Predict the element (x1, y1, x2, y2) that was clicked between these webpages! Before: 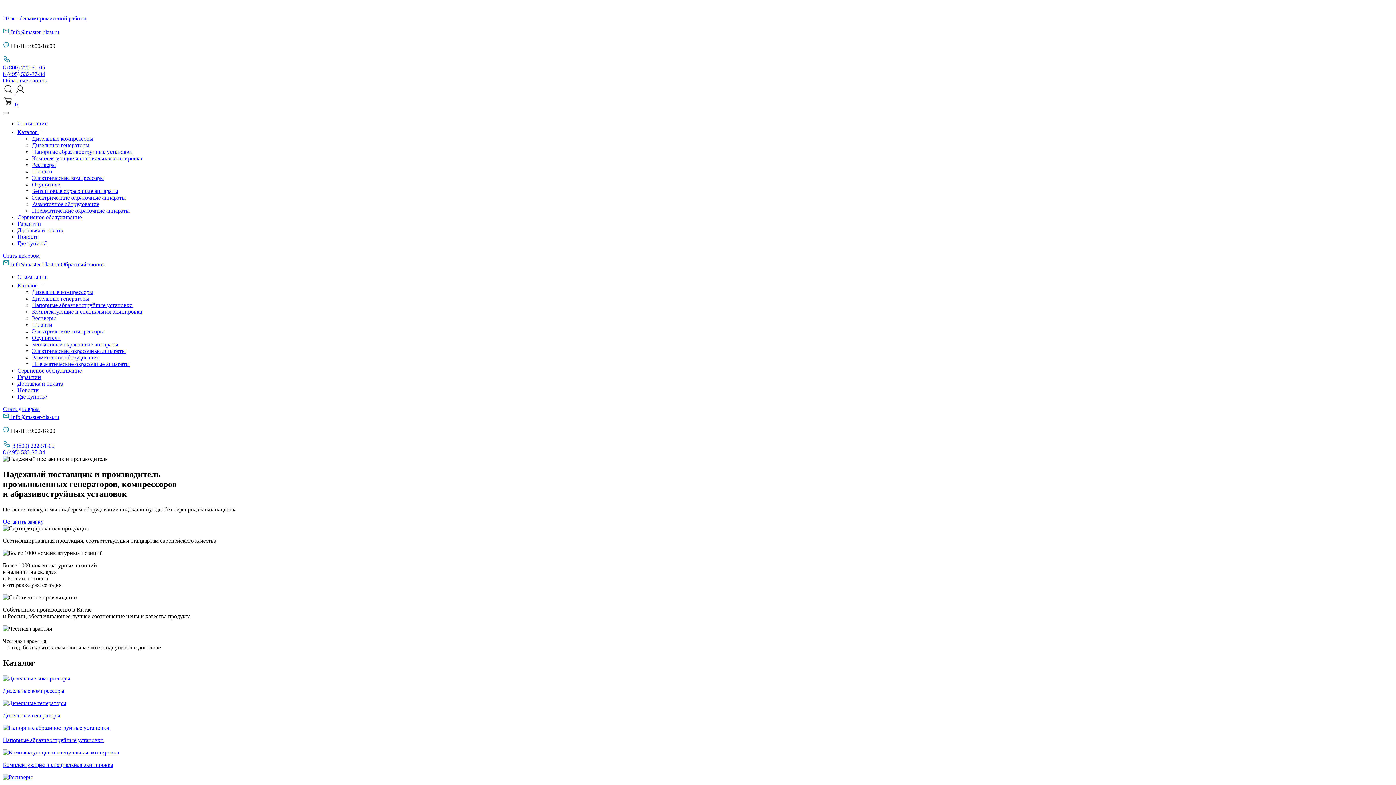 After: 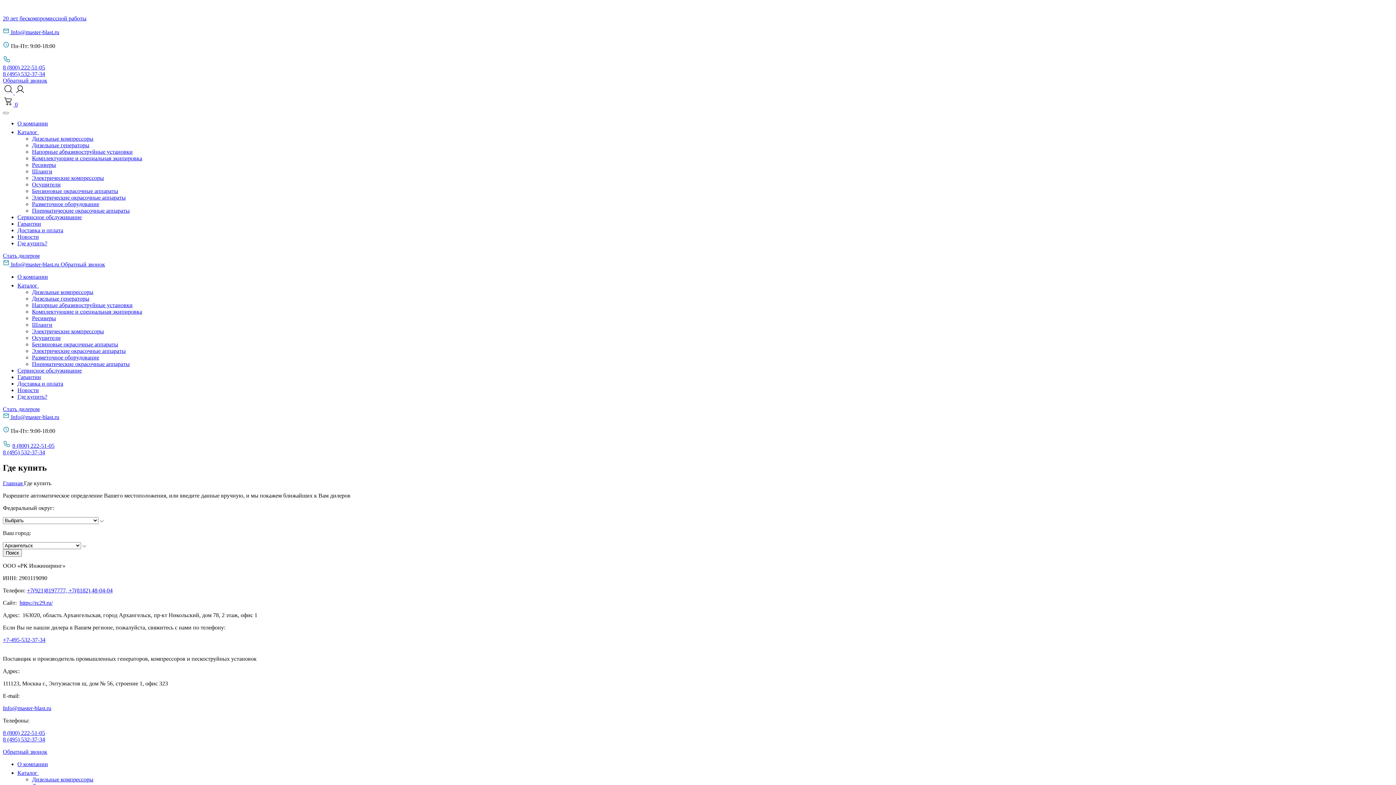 Action: bbox: (17, 393, 47, 400) label: Где купить?